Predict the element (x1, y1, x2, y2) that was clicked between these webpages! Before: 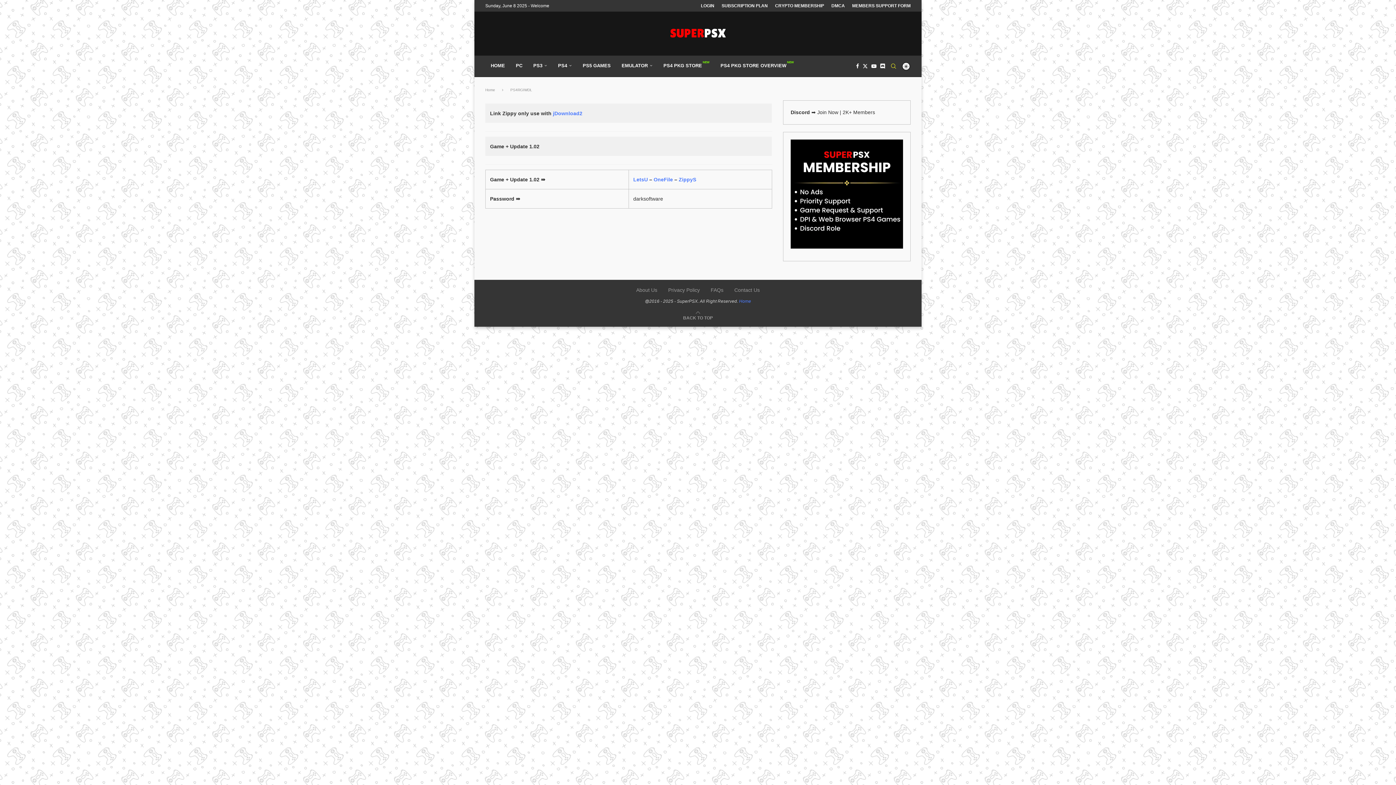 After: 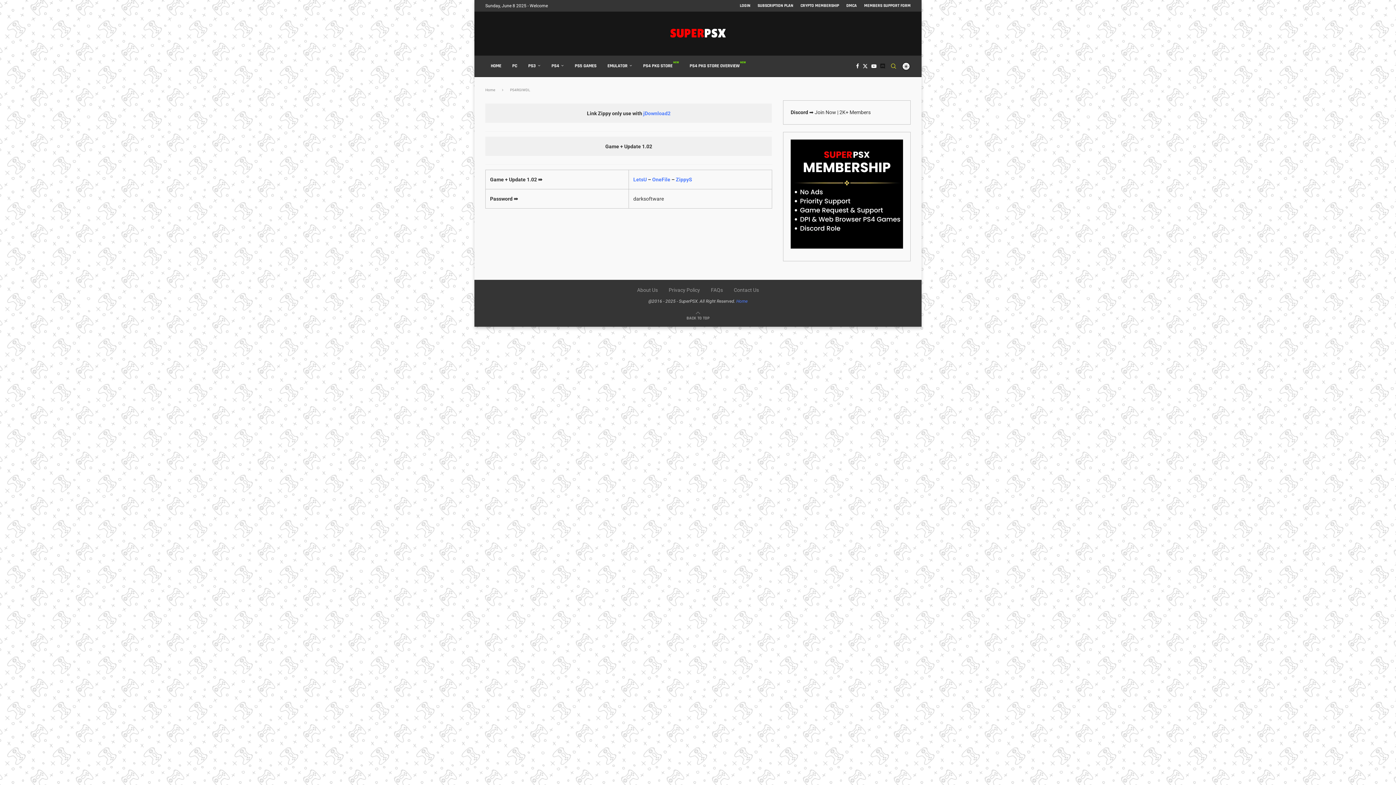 Action: label: Discord bbox: (880, 55, 885, 76)